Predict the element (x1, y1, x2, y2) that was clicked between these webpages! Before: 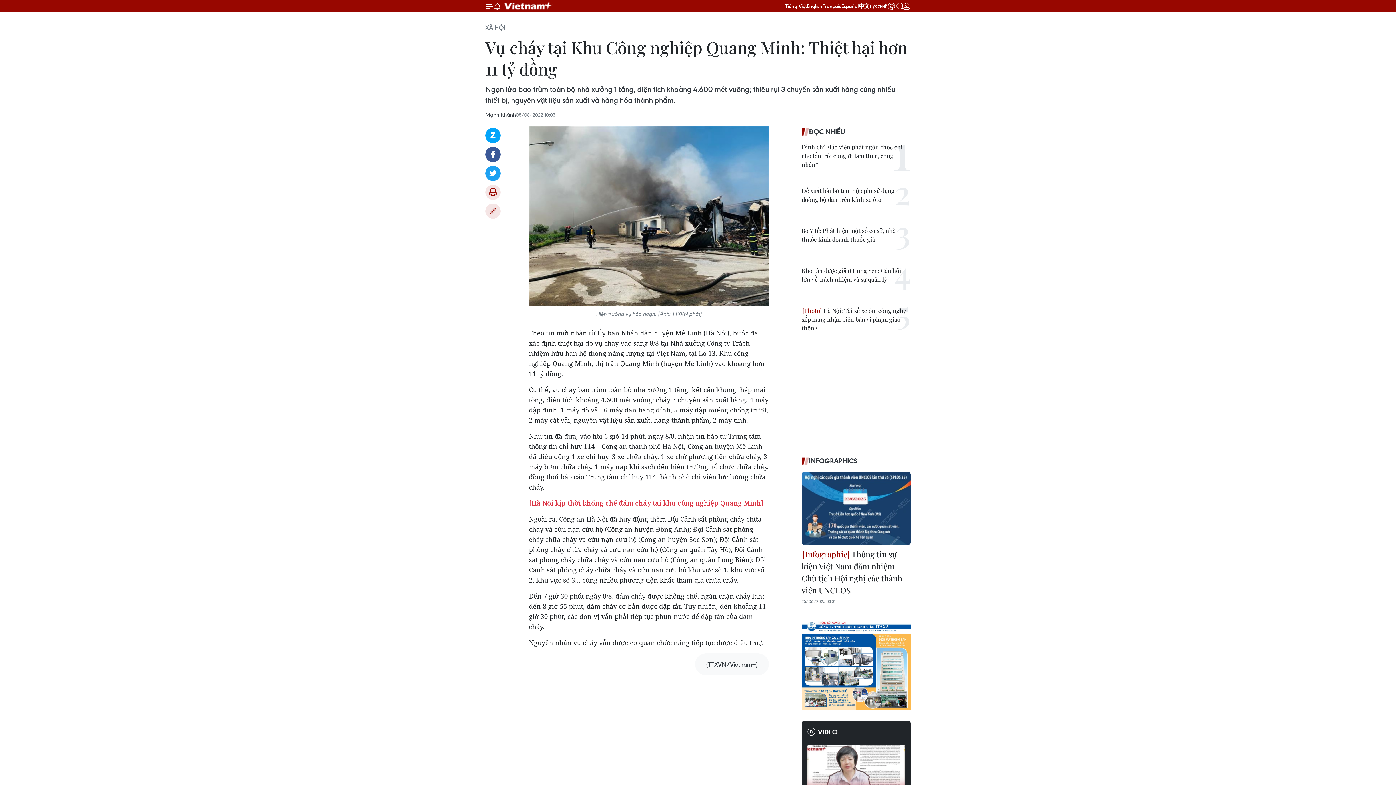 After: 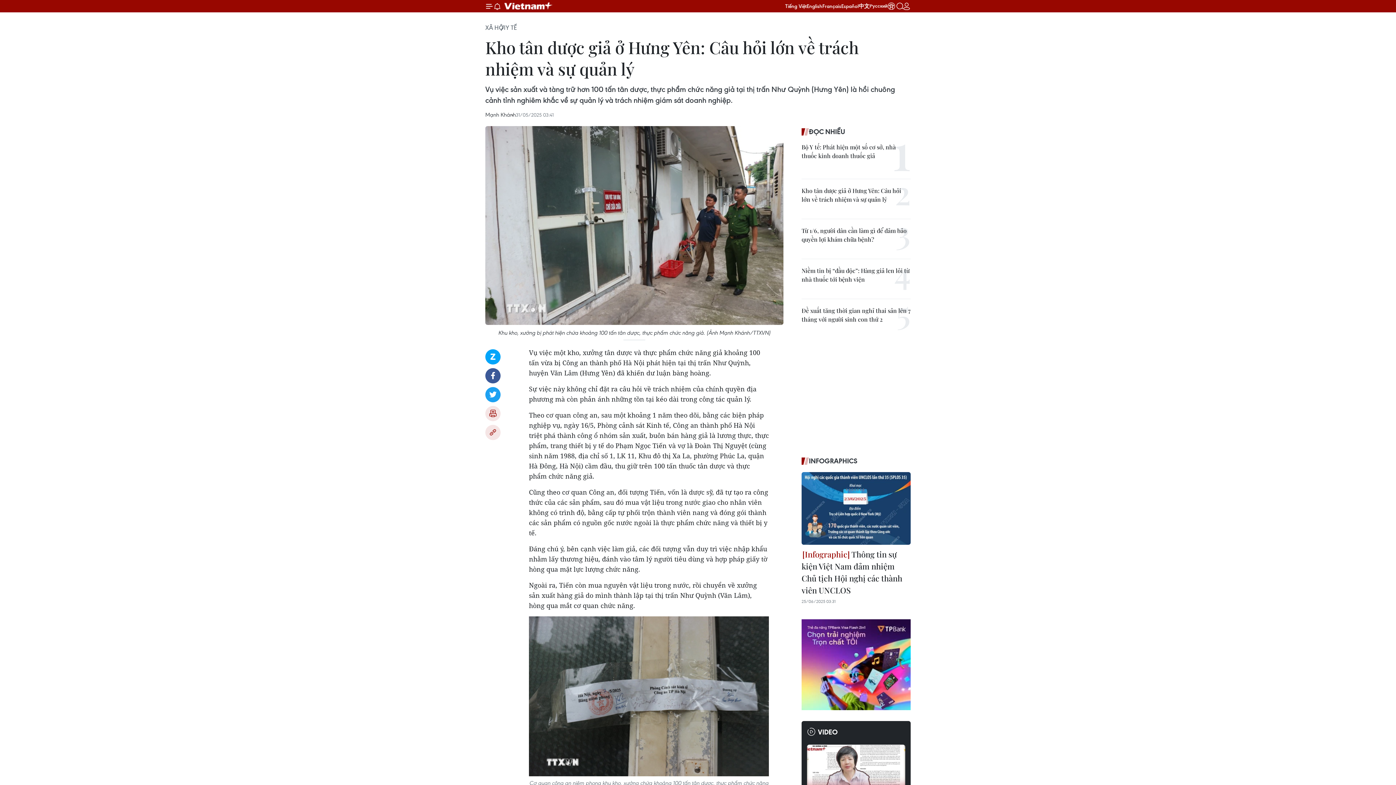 Action: bbox: (801, 266, 910, 284) label: Kho tân dược giả ở Hưng Yên: Câu hỏi lớn về trách nhiệm và sự quản lý